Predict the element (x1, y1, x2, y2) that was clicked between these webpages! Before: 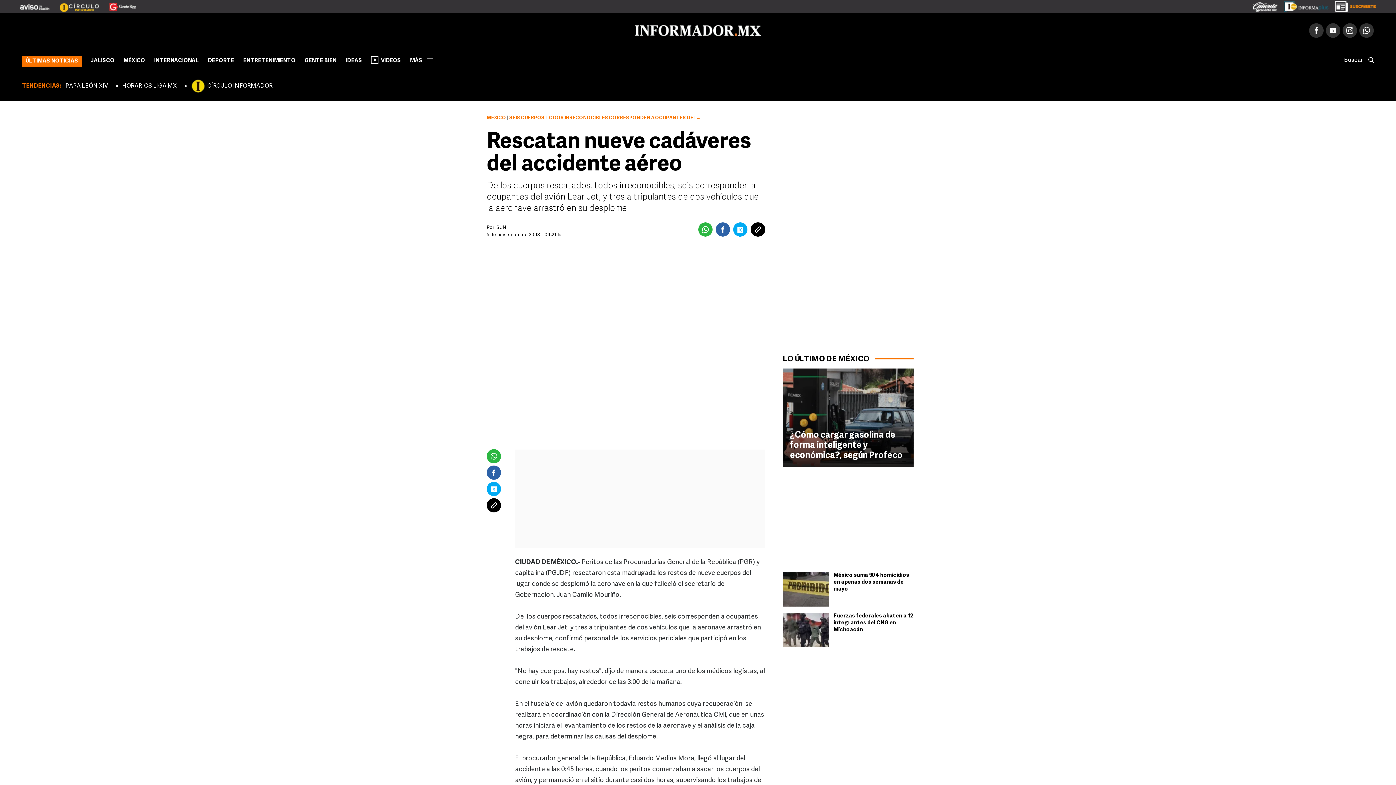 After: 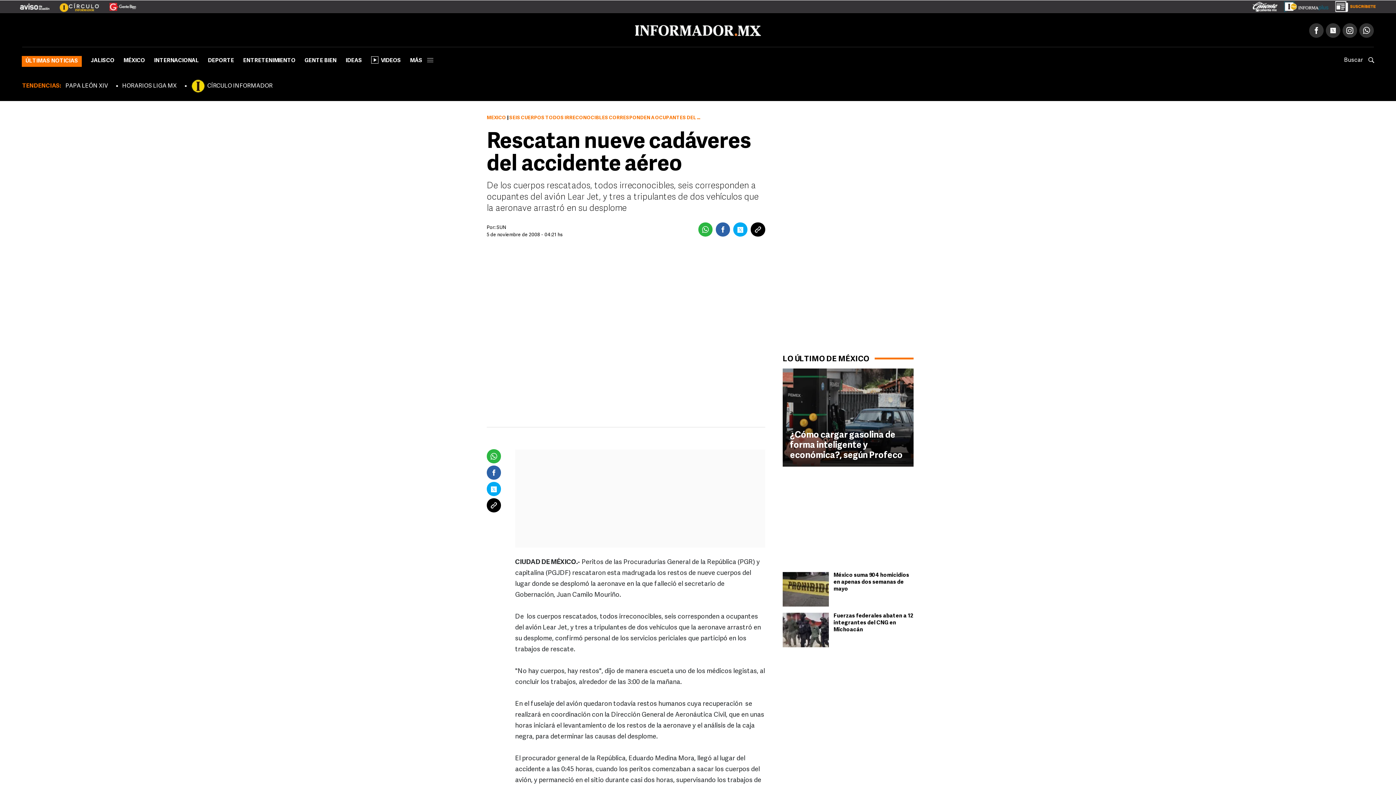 Action: bbox: (1330, 2, 1376, 8)